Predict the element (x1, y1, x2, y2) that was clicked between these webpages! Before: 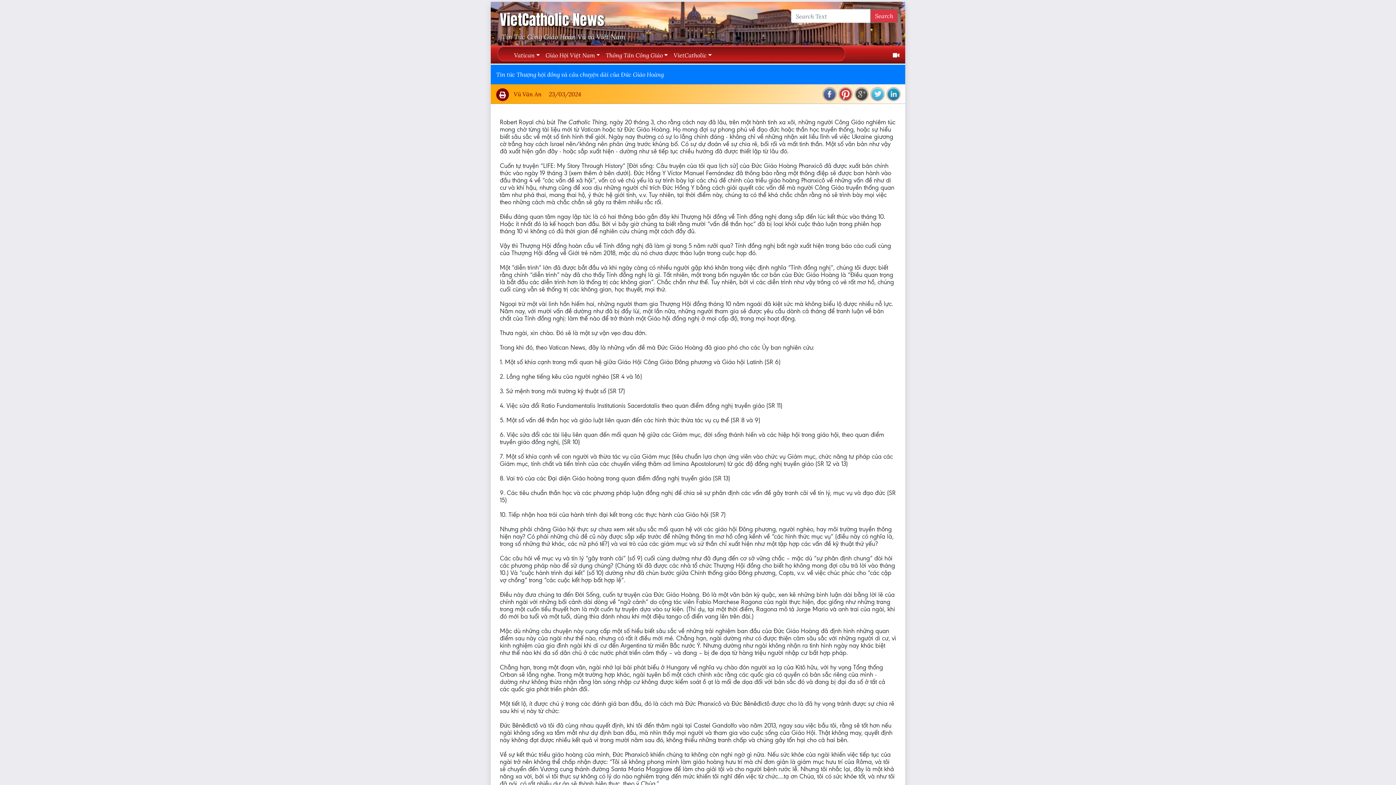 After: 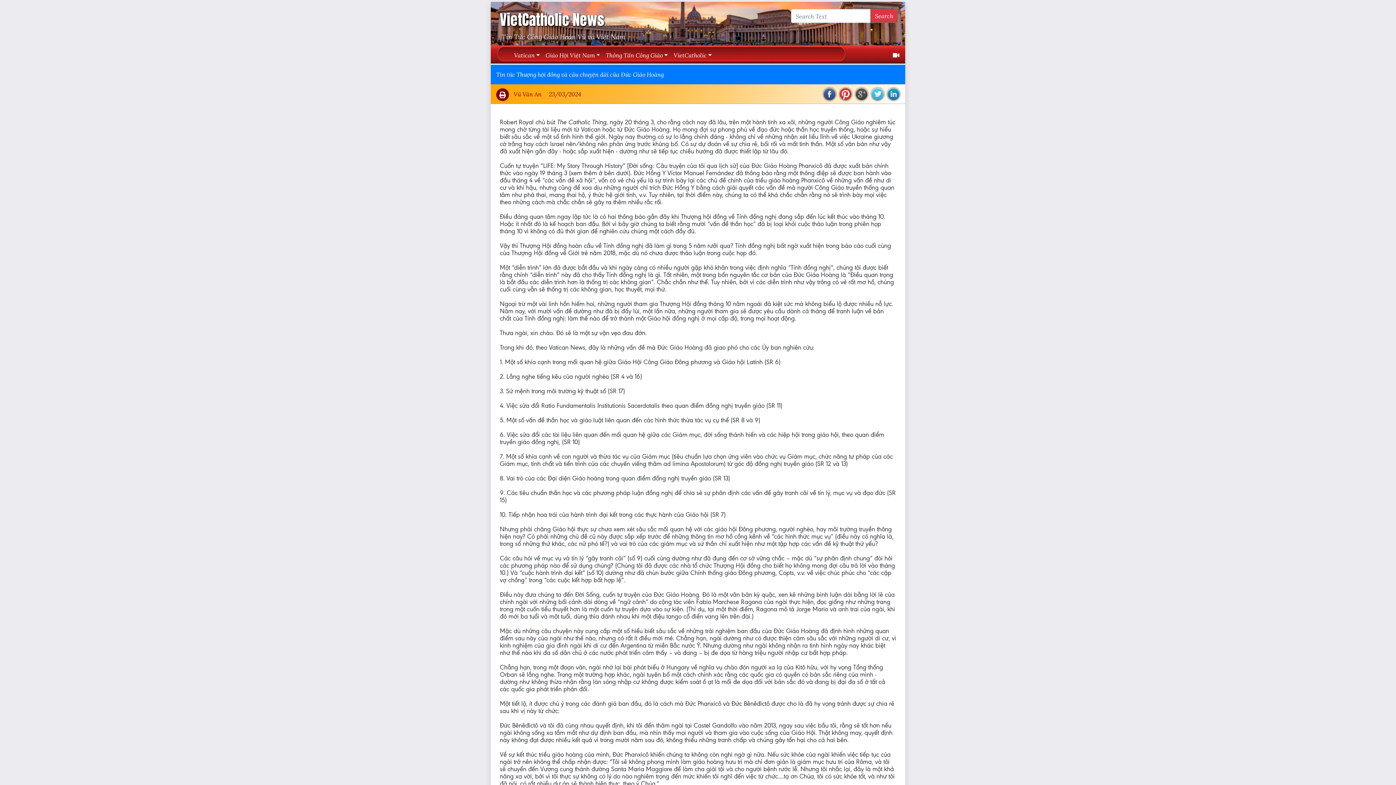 Action: bbox: (822, 87, 837, 101)